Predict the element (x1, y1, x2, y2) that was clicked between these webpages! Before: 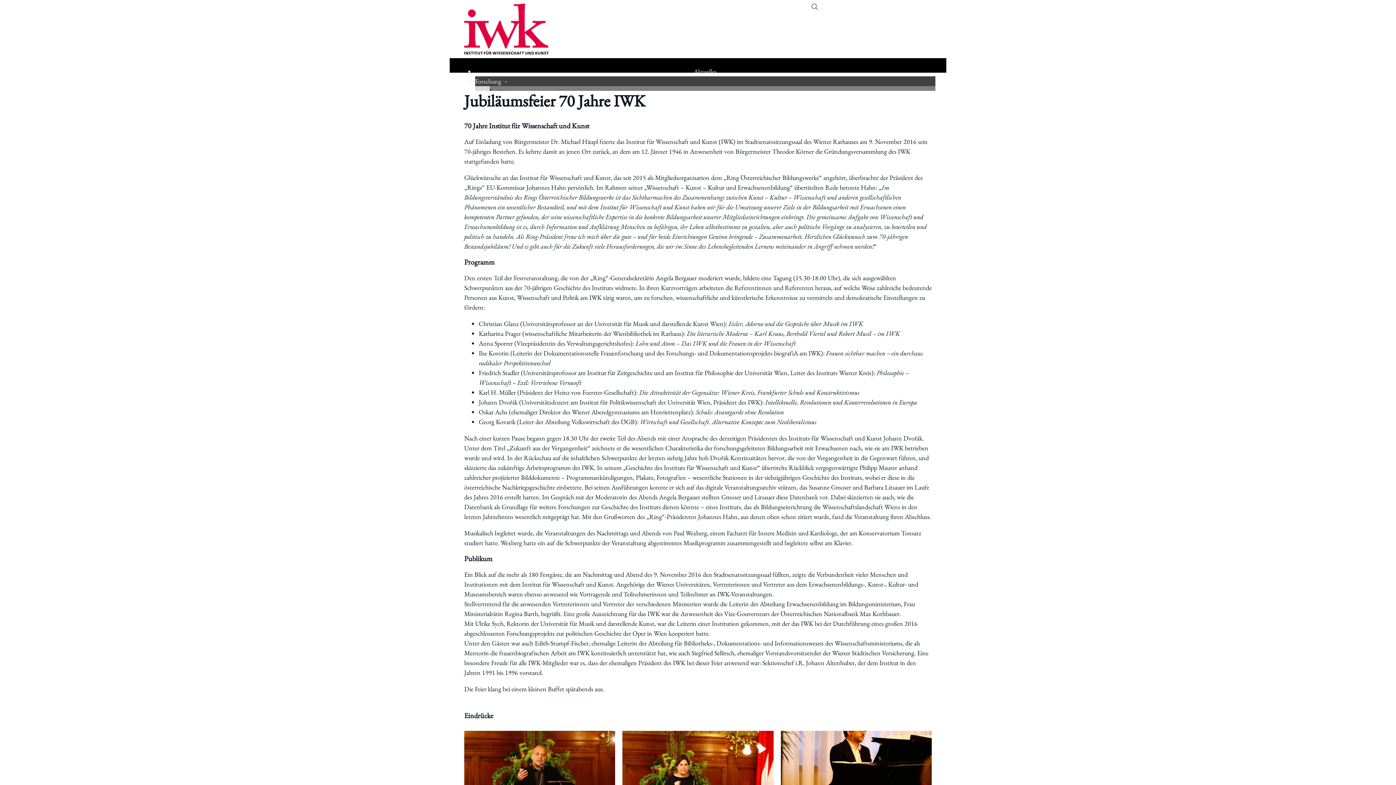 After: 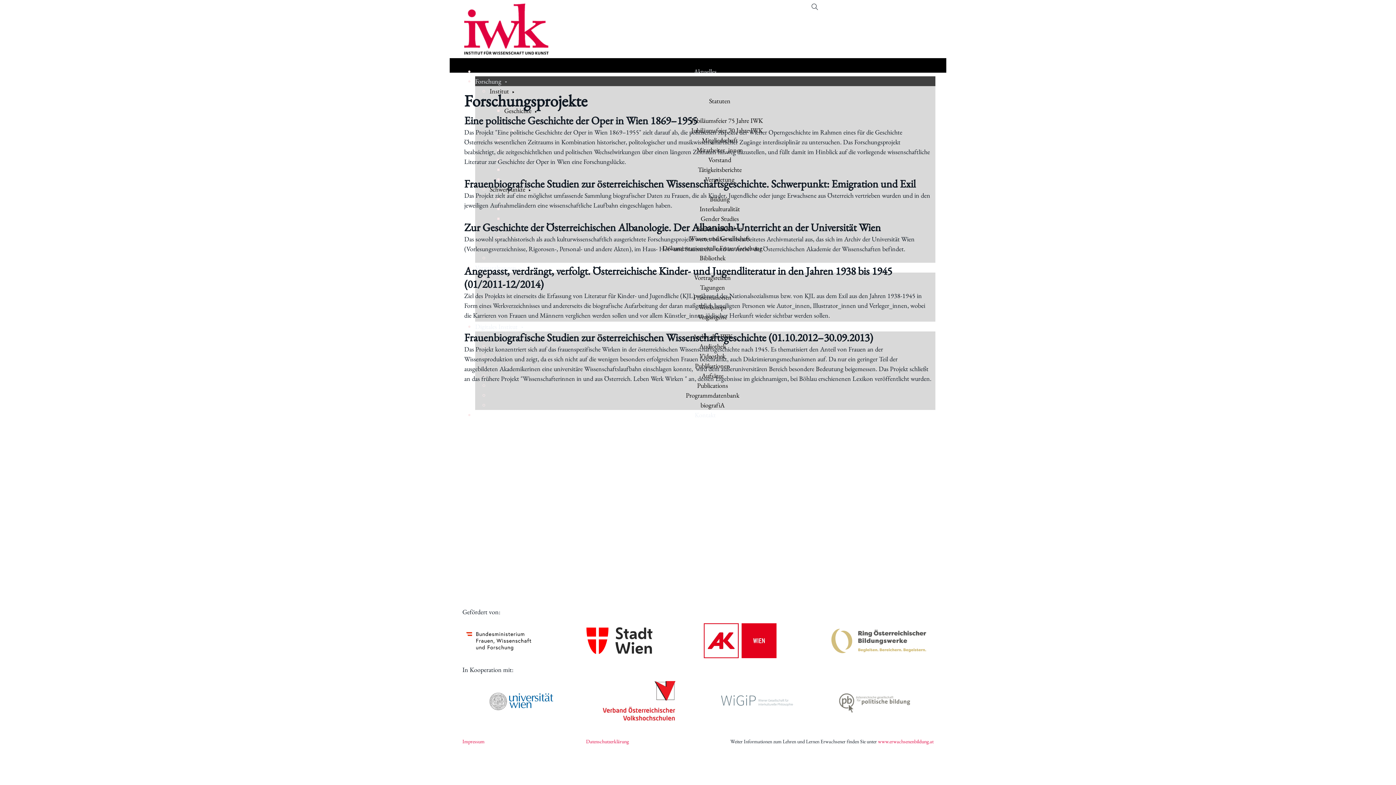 Action: label: Forschung bbox: (475, 76, 501, 86)